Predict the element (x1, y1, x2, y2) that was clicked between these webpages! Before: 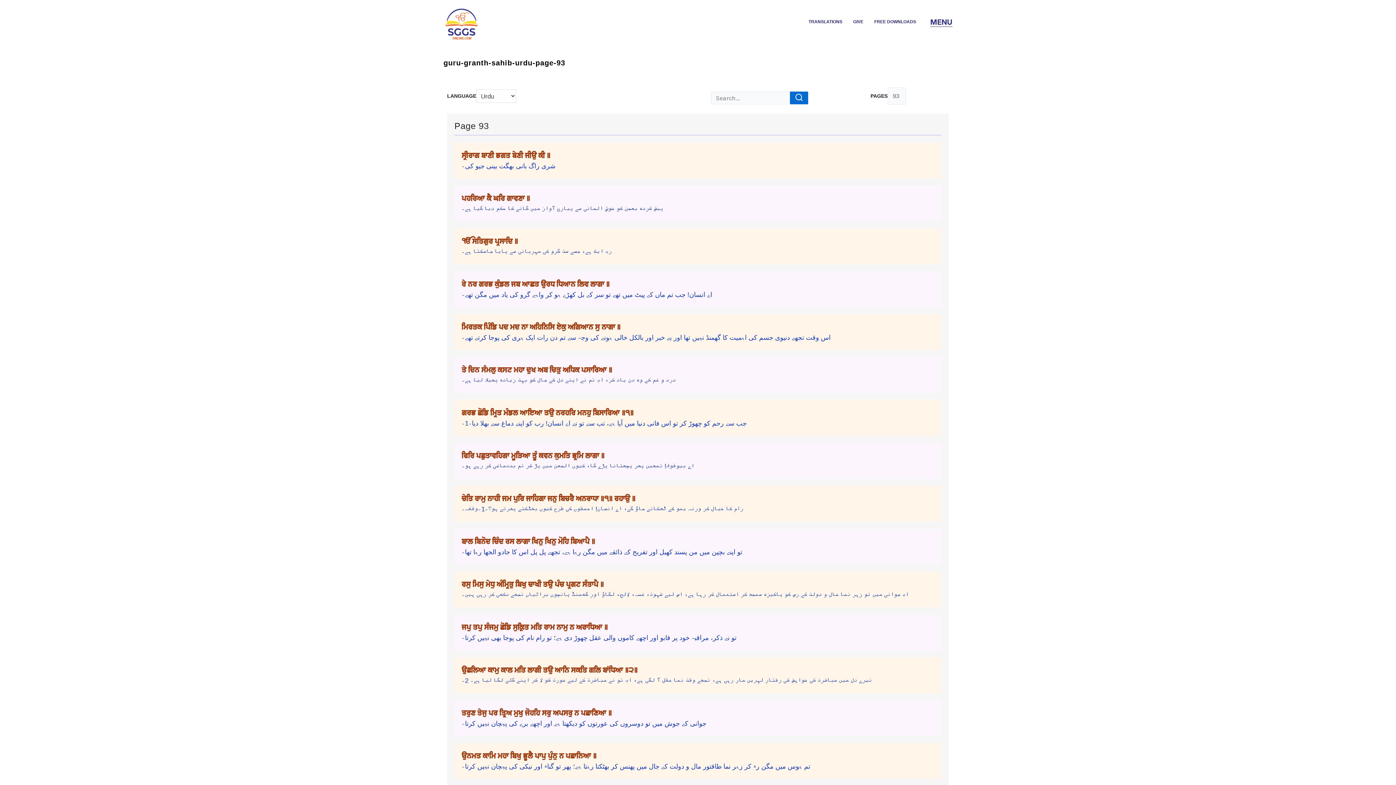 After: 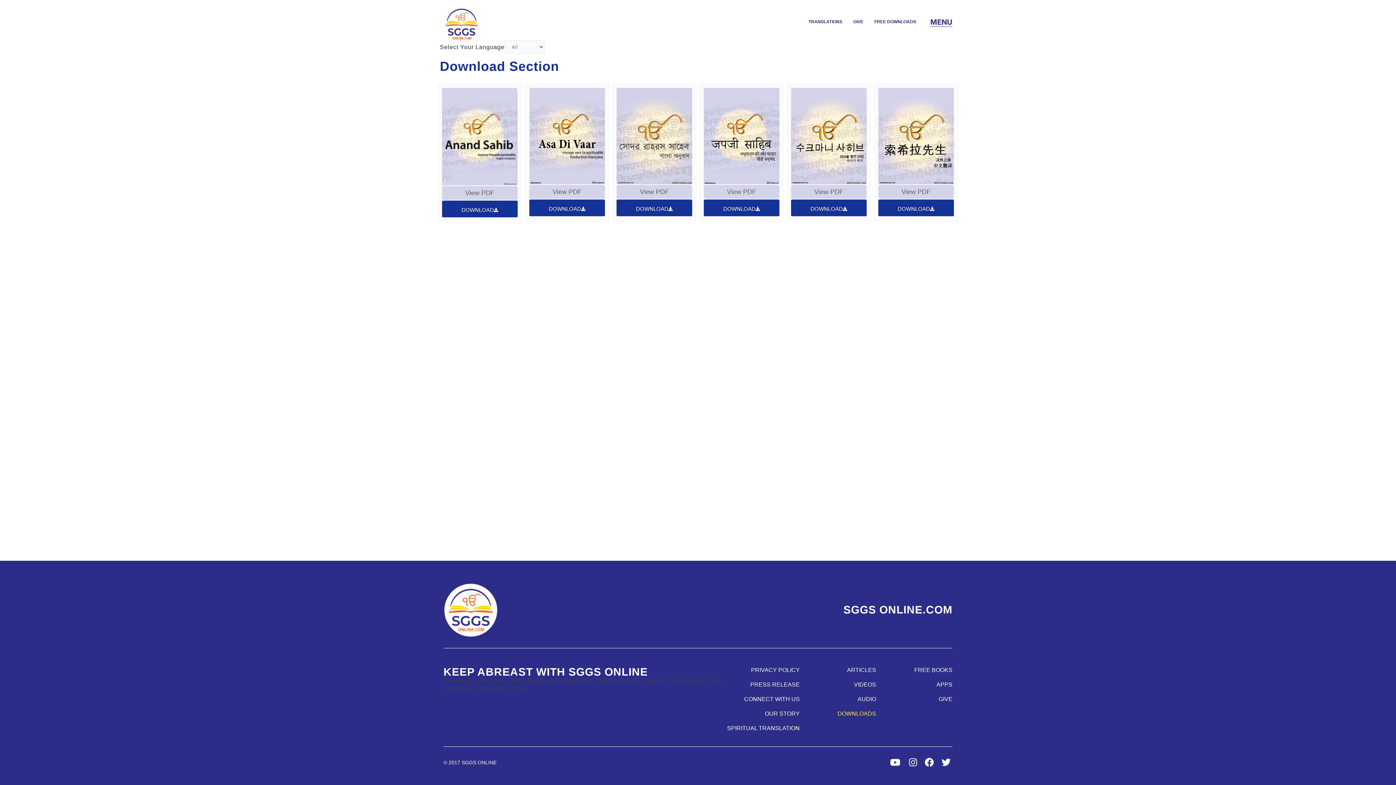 Action: label: FREE DOWNLOADS bbox: (874, 18, 916, 25)